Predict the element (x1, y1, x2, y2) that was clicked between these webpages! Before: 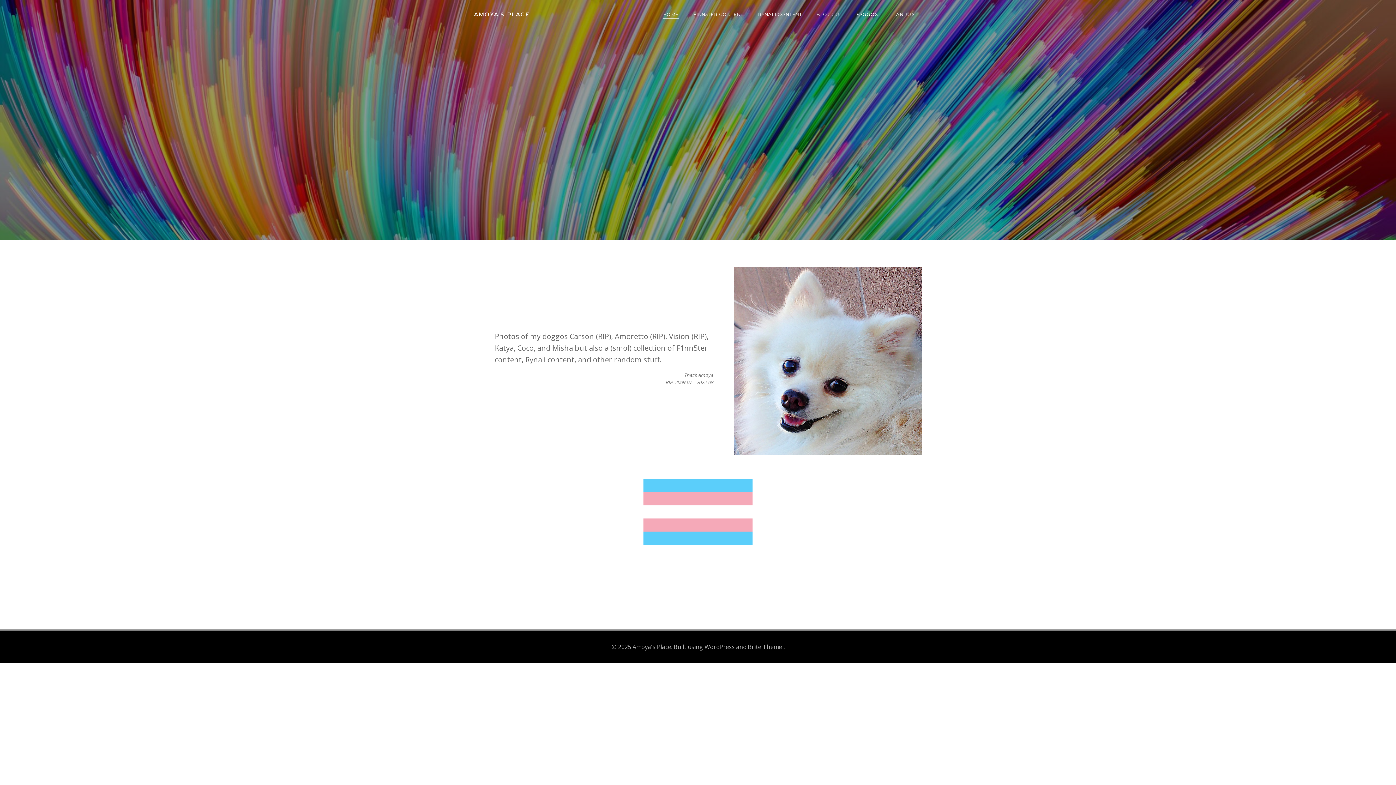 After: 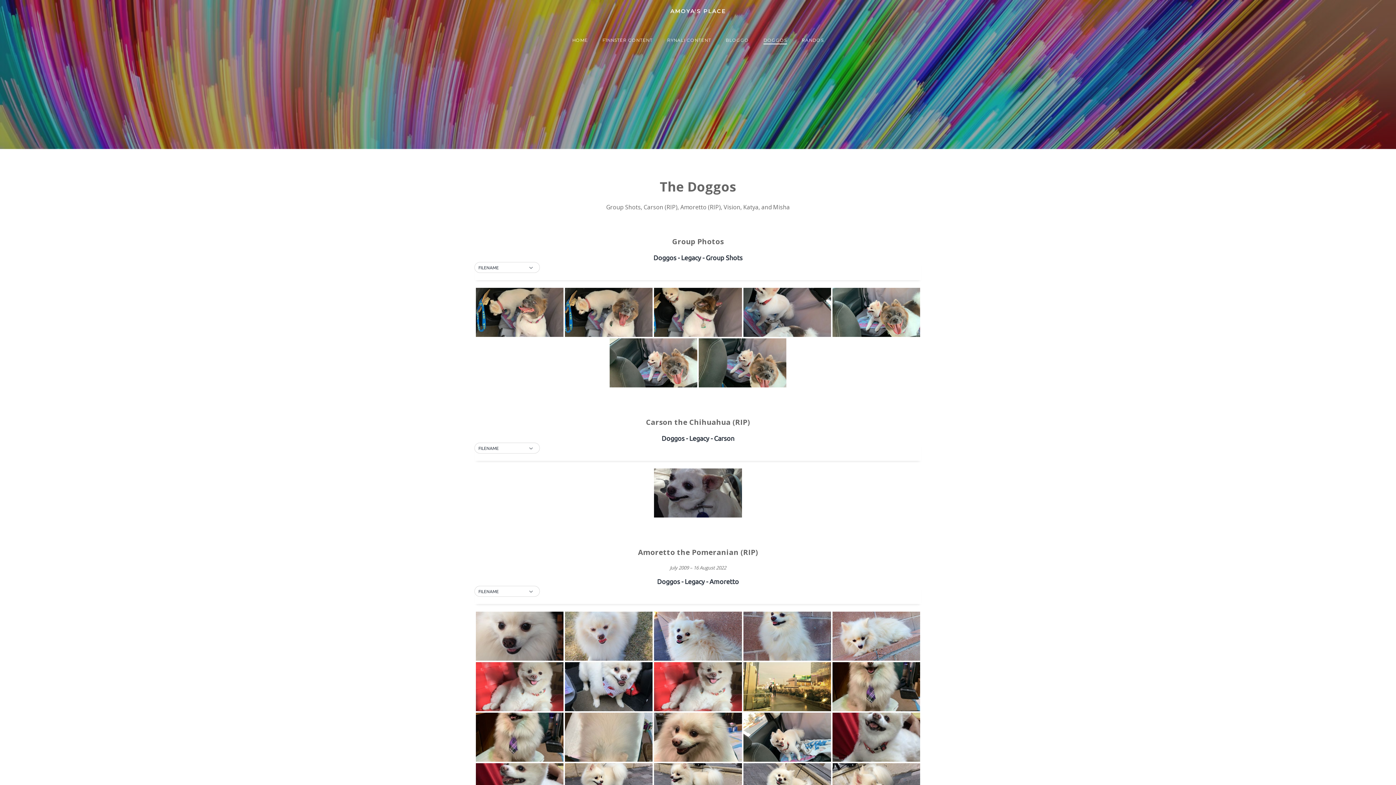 Action: label: DOGGOS bbox: (854, 11, 878, 17)